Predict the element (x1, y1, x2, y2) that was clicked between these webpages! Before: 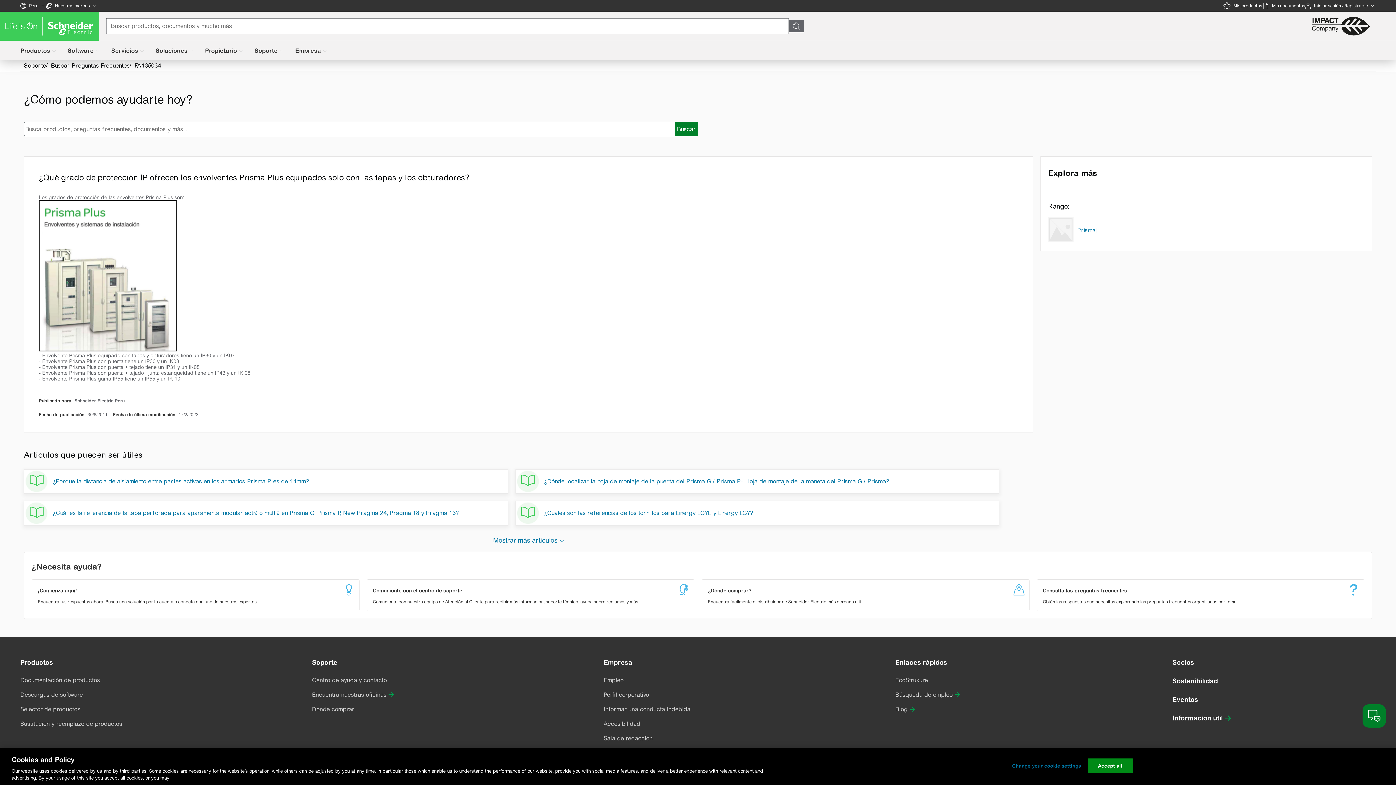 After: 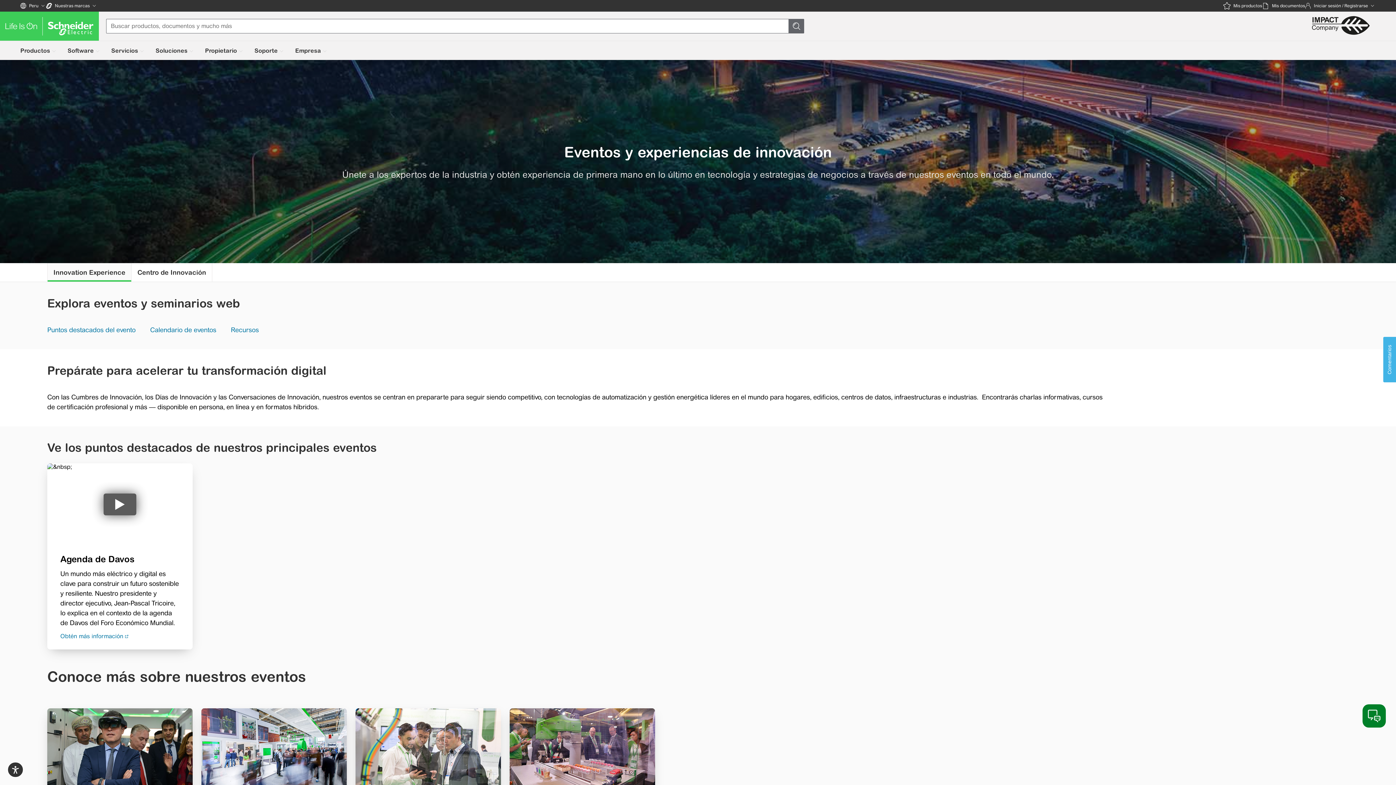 Action: bbox: (1172, 694, 1198, 704) label: Eventos